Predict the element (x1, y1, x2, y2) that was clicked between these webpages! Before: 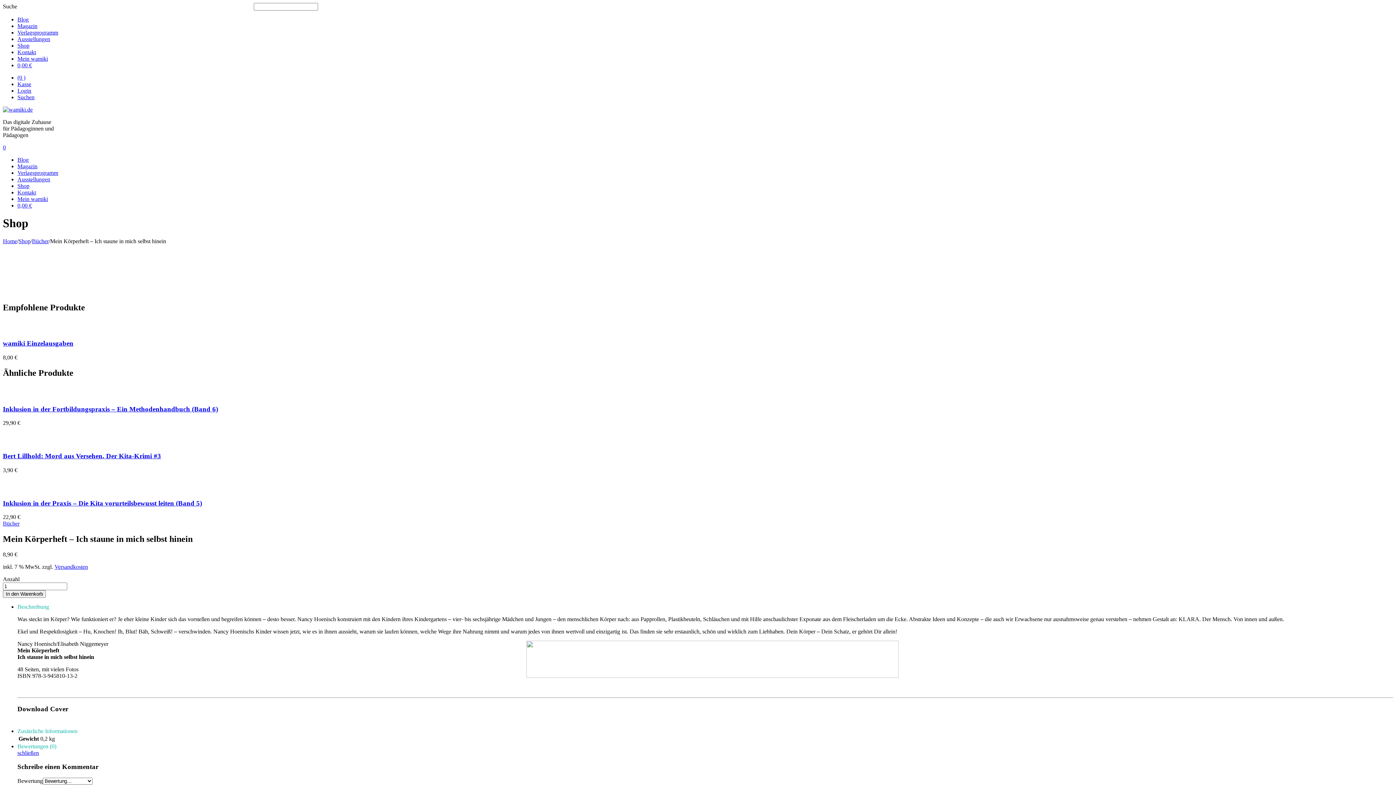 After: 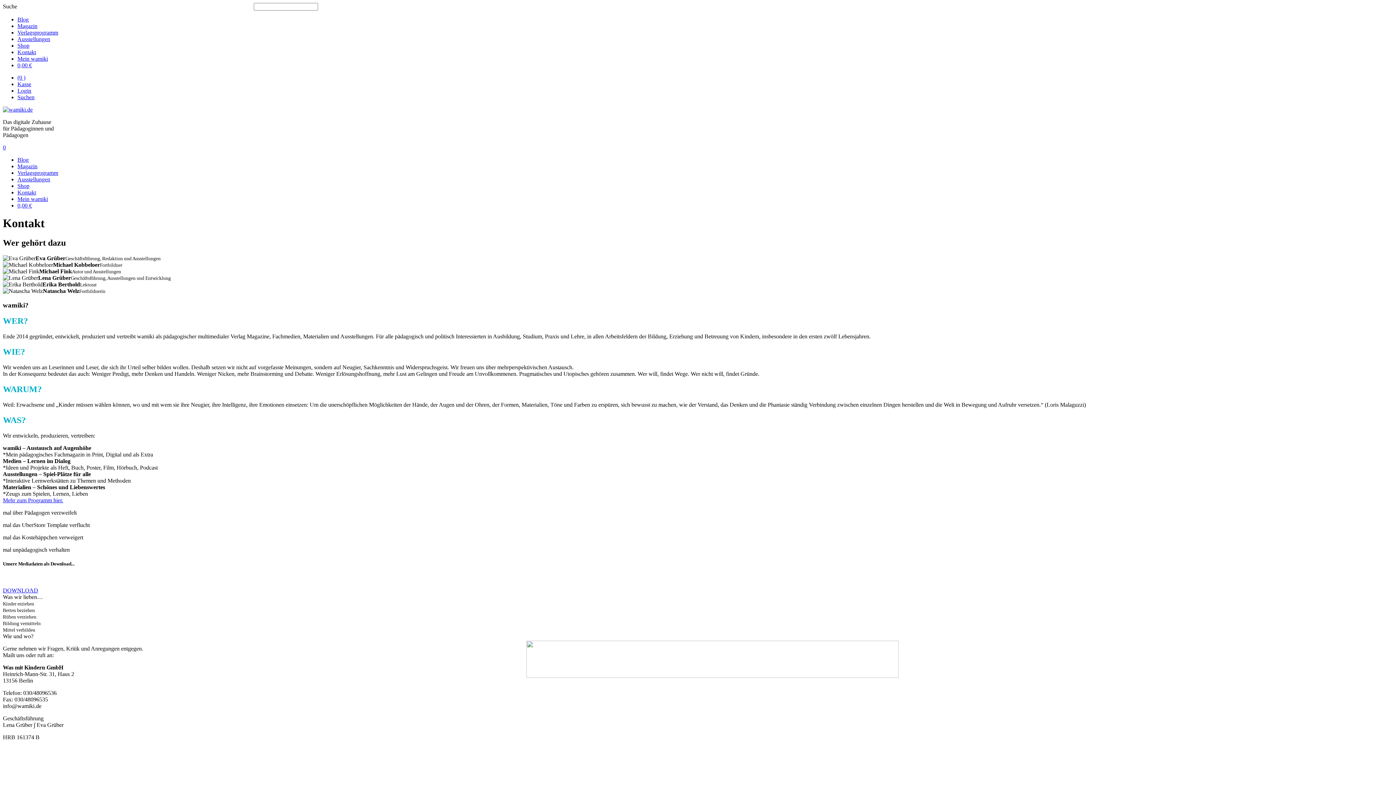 Action: label: Kontakt bbox: (17, 189, 36, 195)